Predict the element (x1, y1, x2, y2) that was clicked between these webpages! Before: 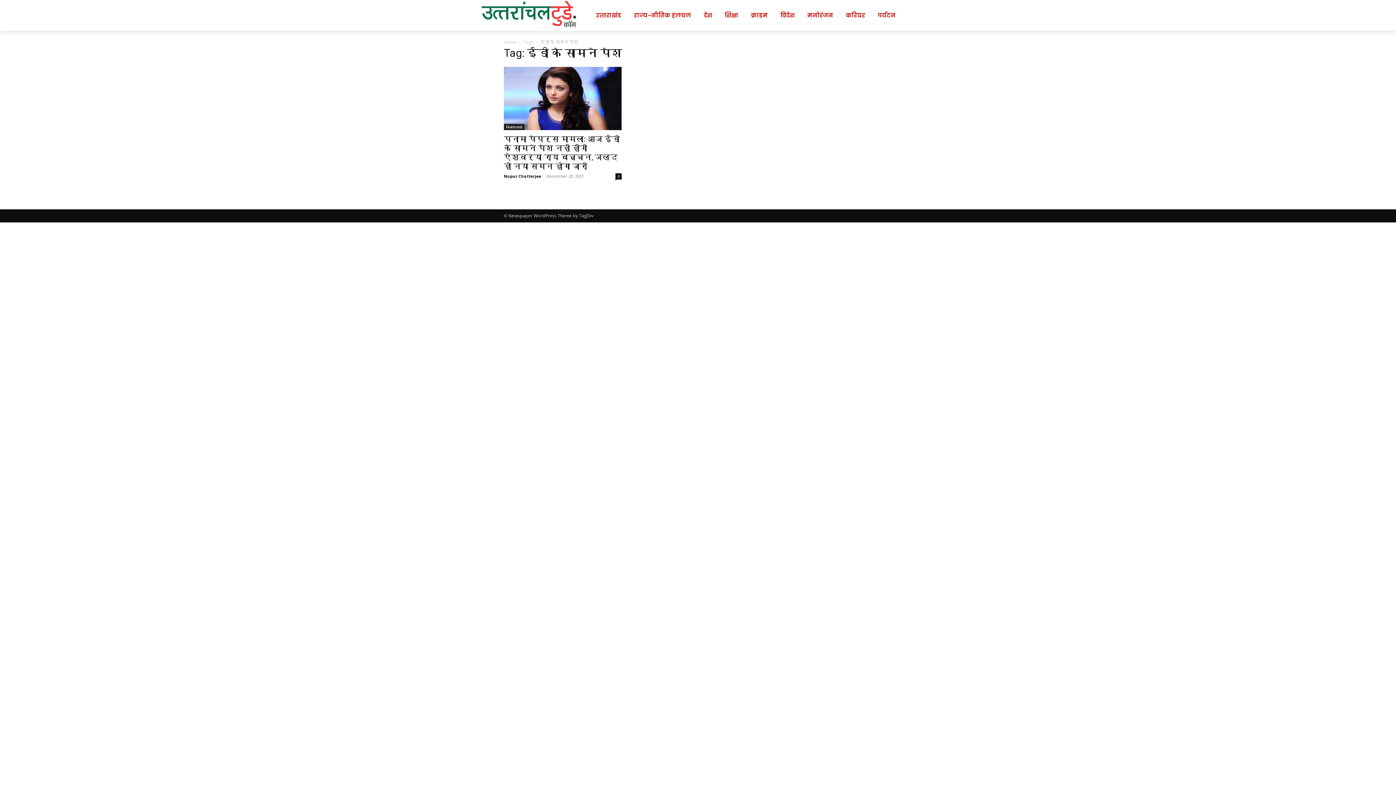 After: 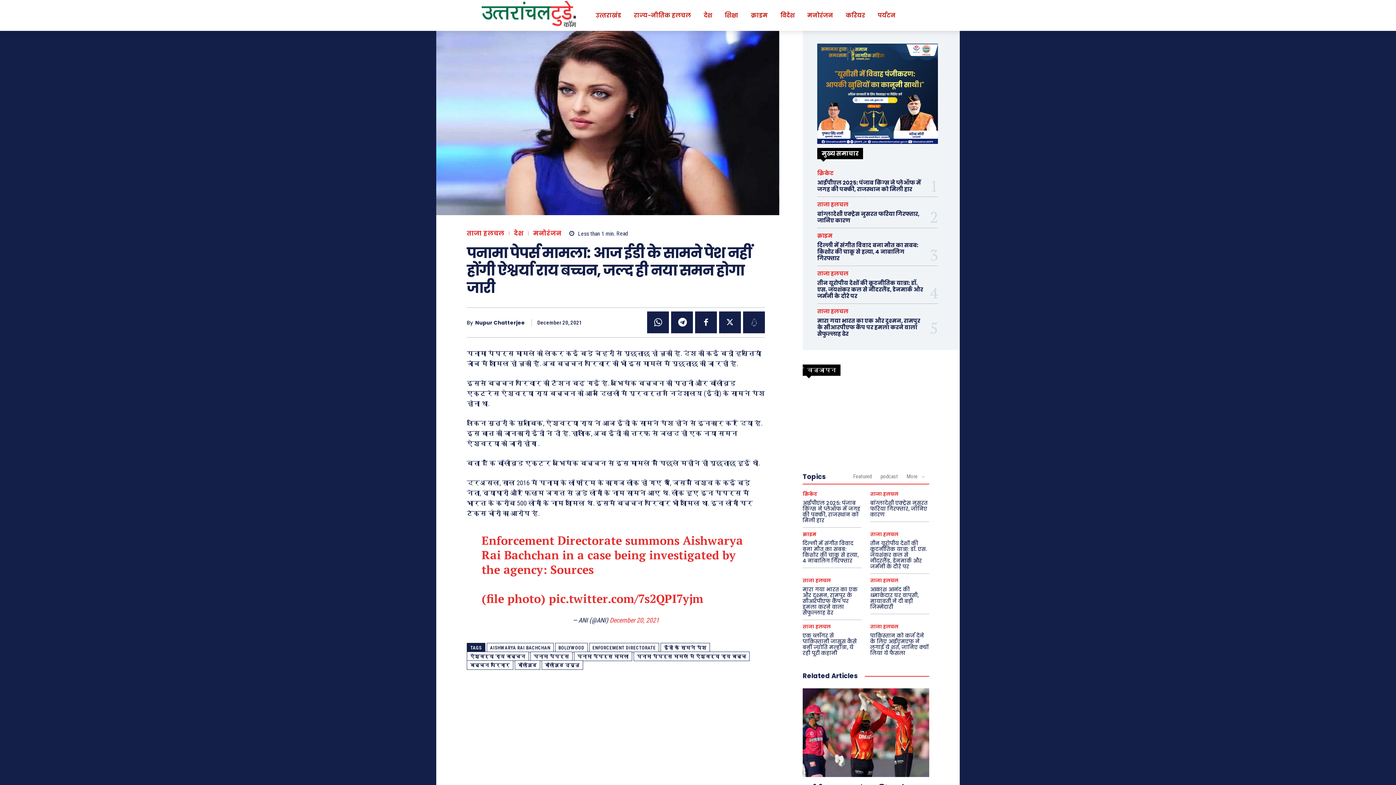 Action: label: 0 bbox: (615, 173, 621, 179)